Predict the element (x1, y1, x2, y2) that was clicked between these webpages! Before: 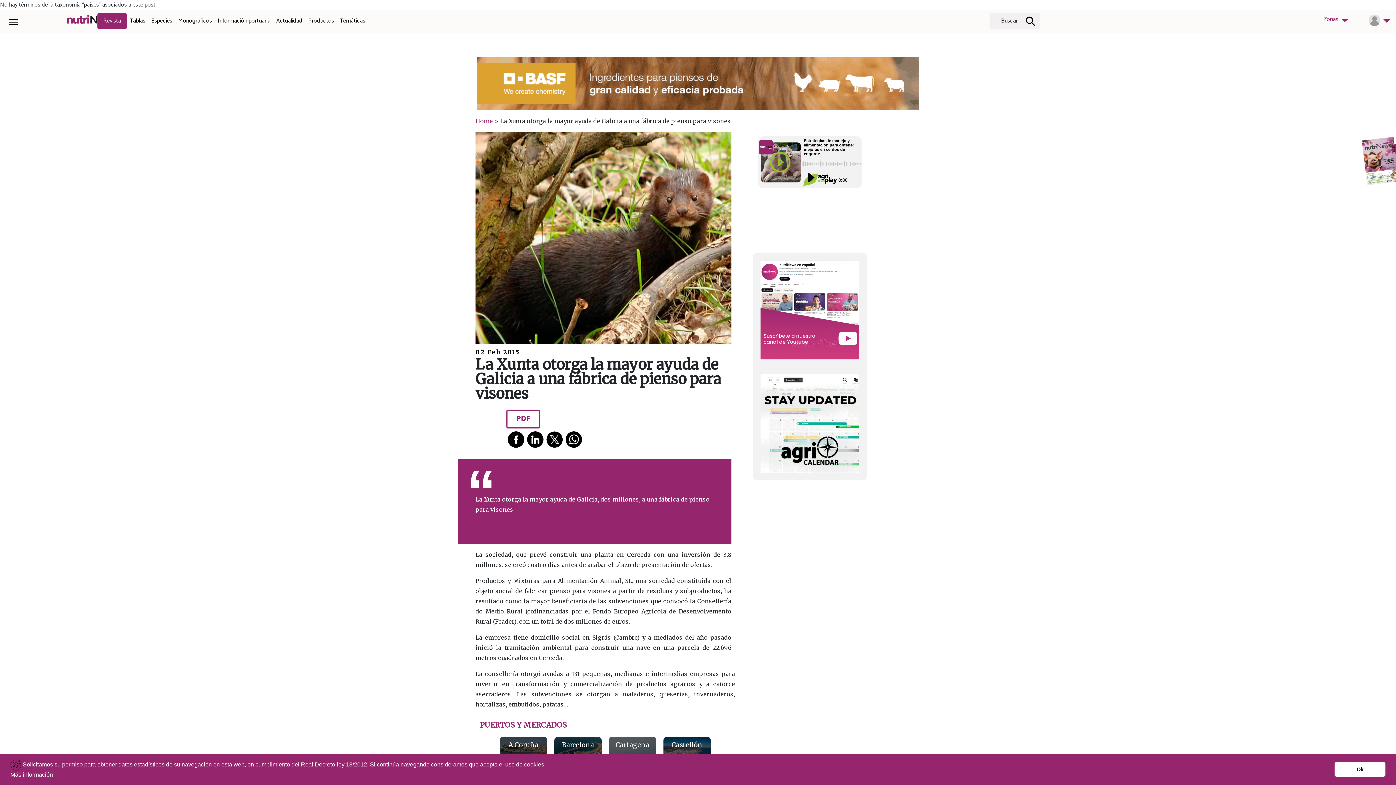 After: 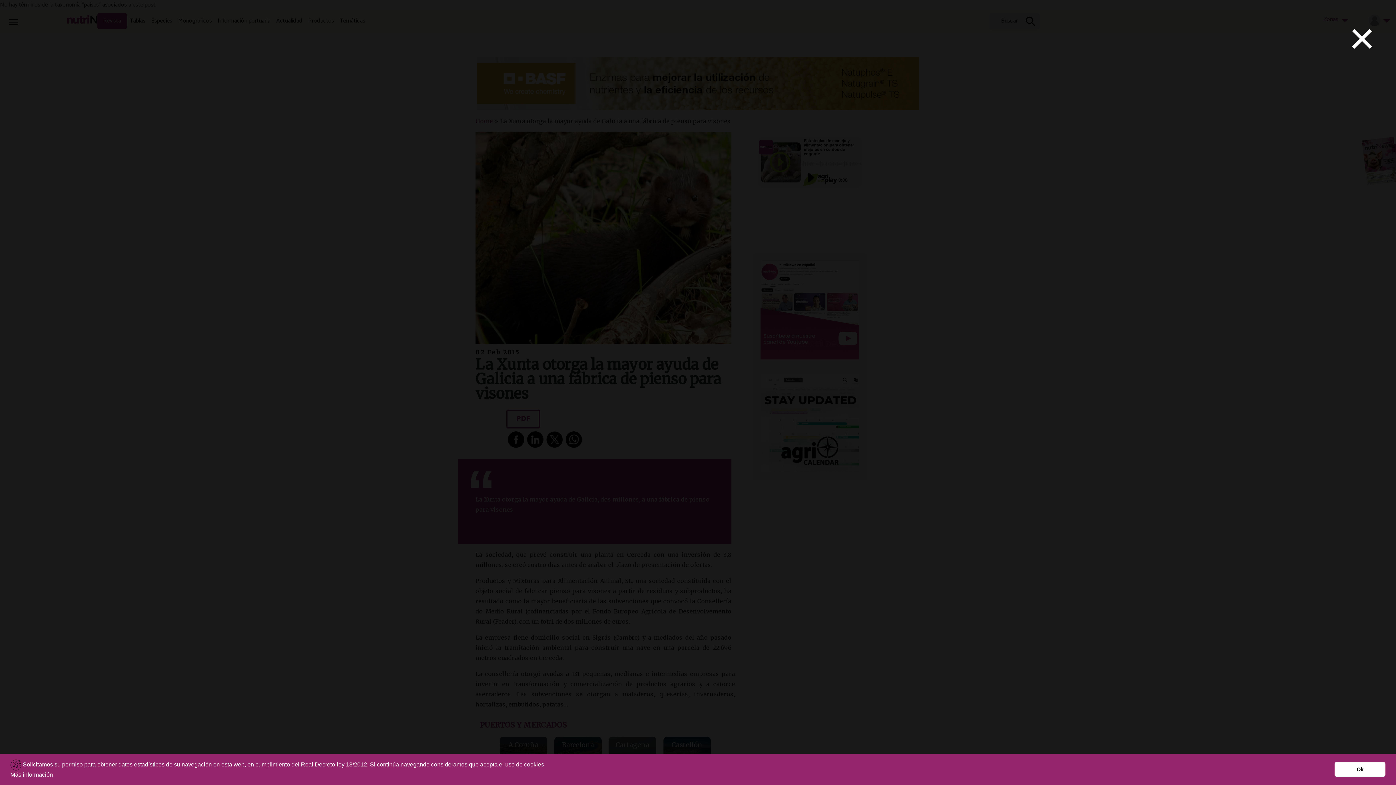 Action: bbox: (546, 436, 562, 443)